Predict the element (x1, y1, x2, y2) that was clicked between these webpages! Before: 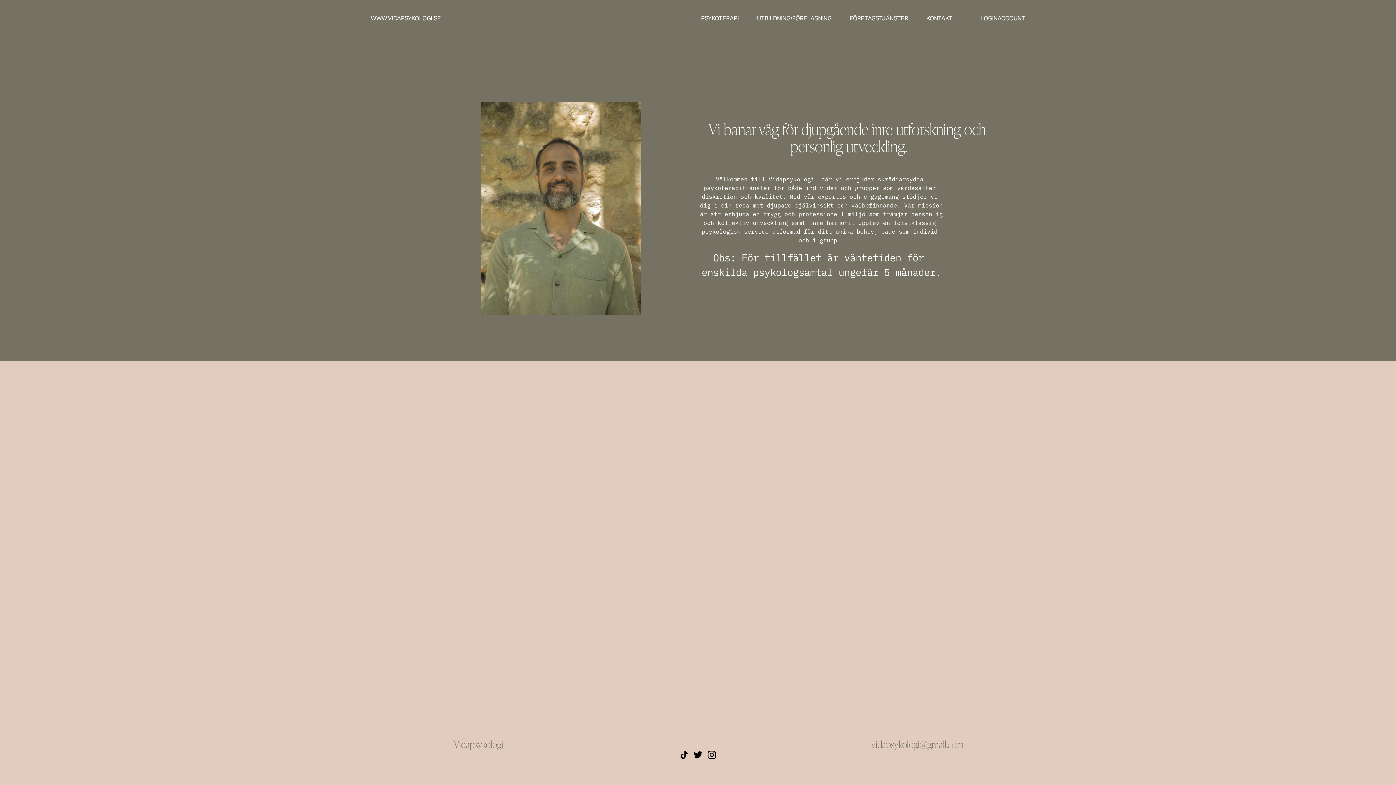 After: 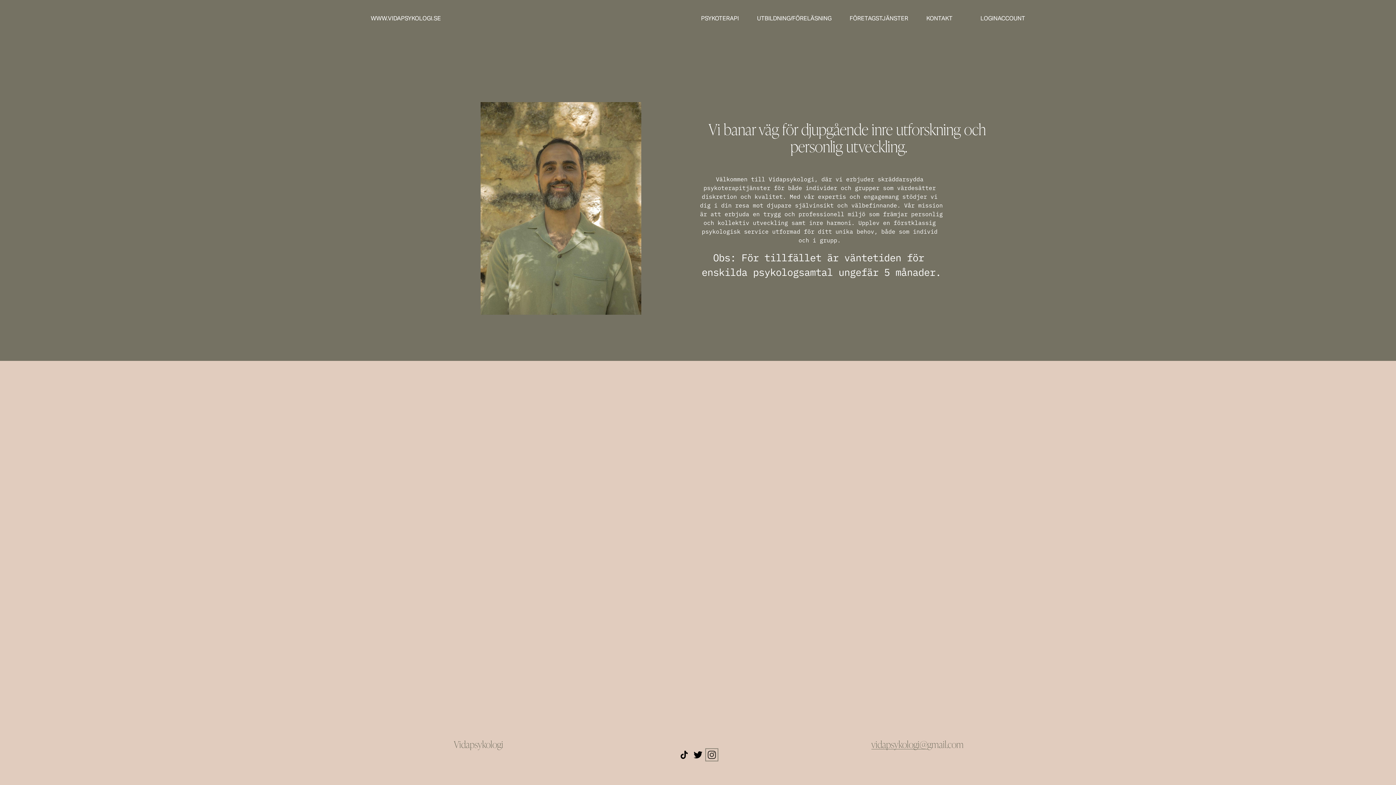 Action: bbox: (707, 750, 716, 759) label: instagram-unauth